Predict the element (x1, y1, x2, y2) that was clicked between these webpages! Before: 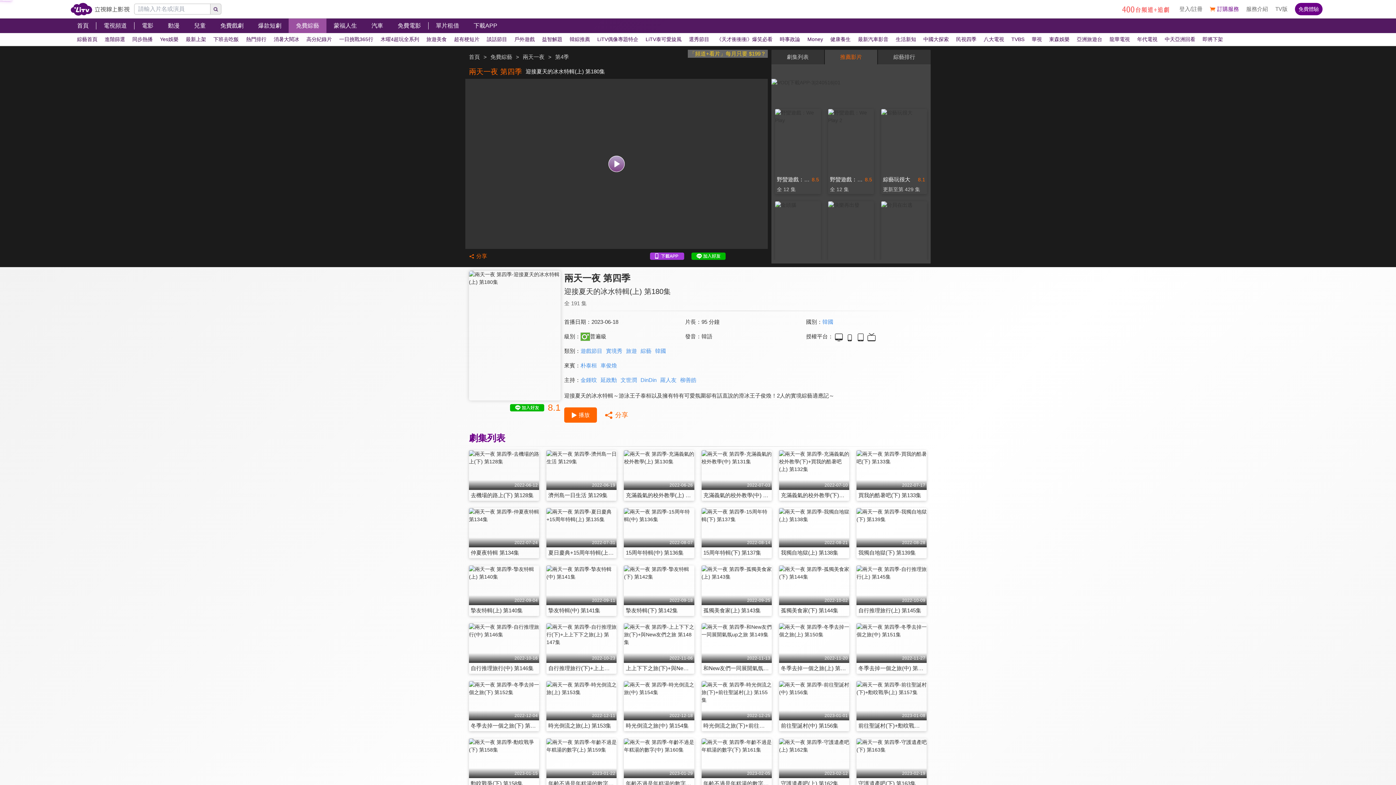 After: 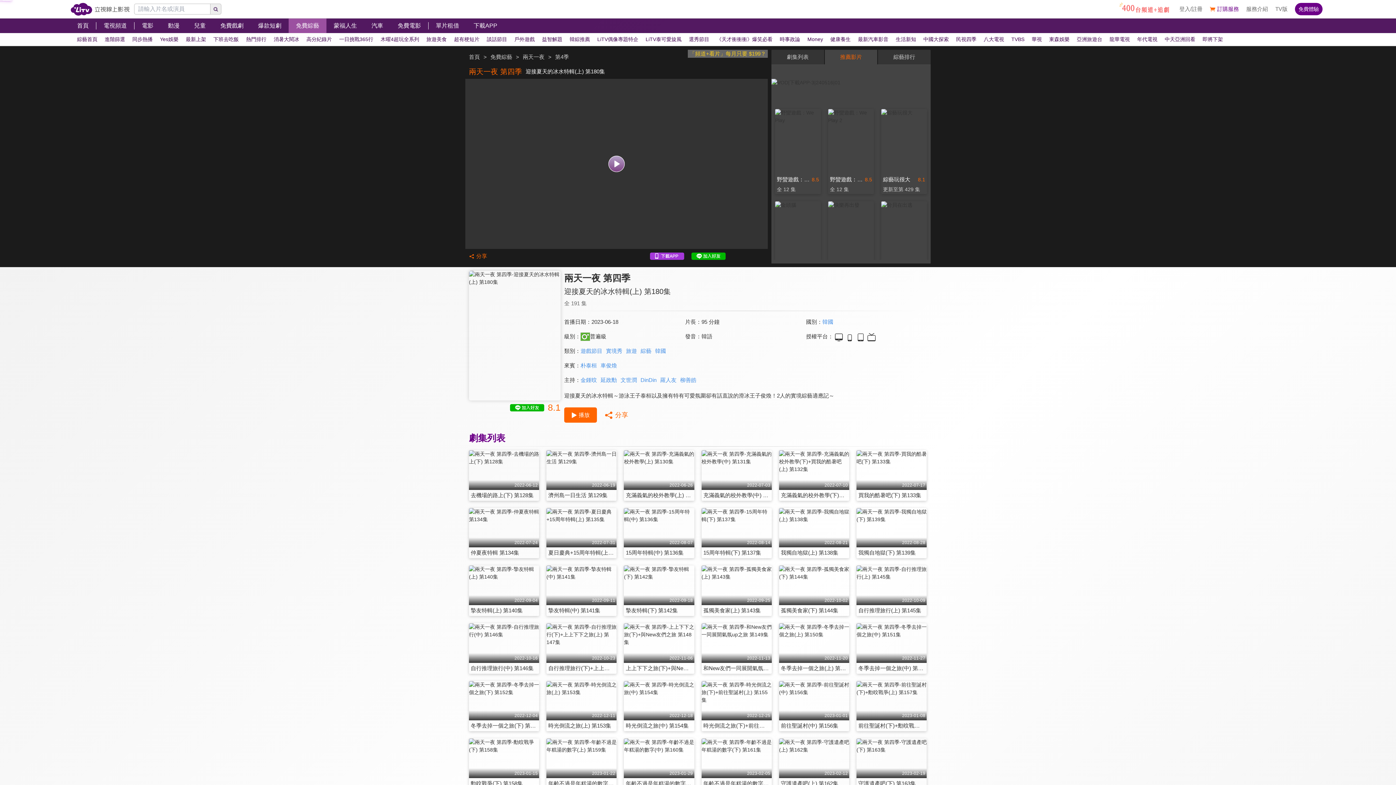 Action: bbox: (1116, 0, 1176, 18)